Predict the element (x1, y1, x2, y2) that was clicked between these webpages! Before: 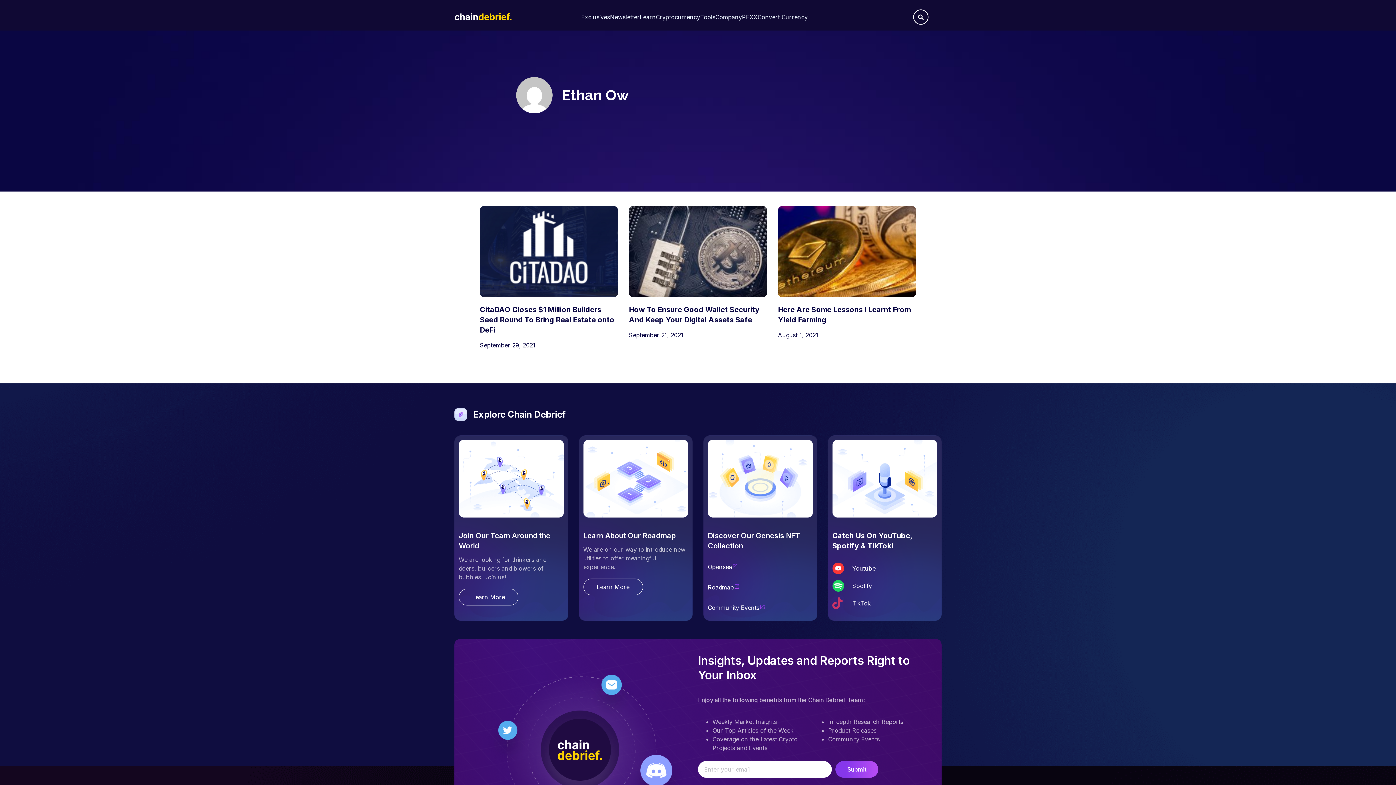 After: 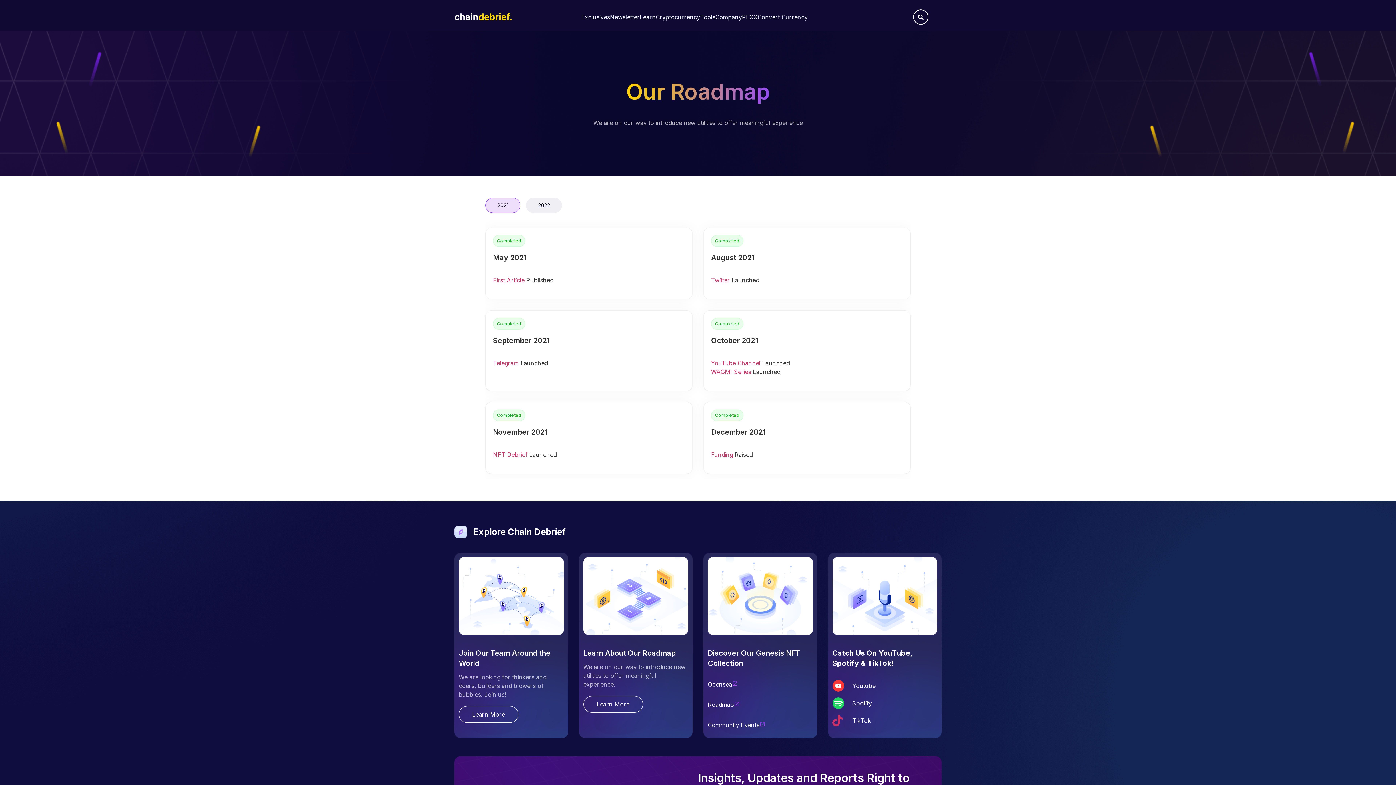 Action: label: Learn More bbox: (583, 578, 643, 595)